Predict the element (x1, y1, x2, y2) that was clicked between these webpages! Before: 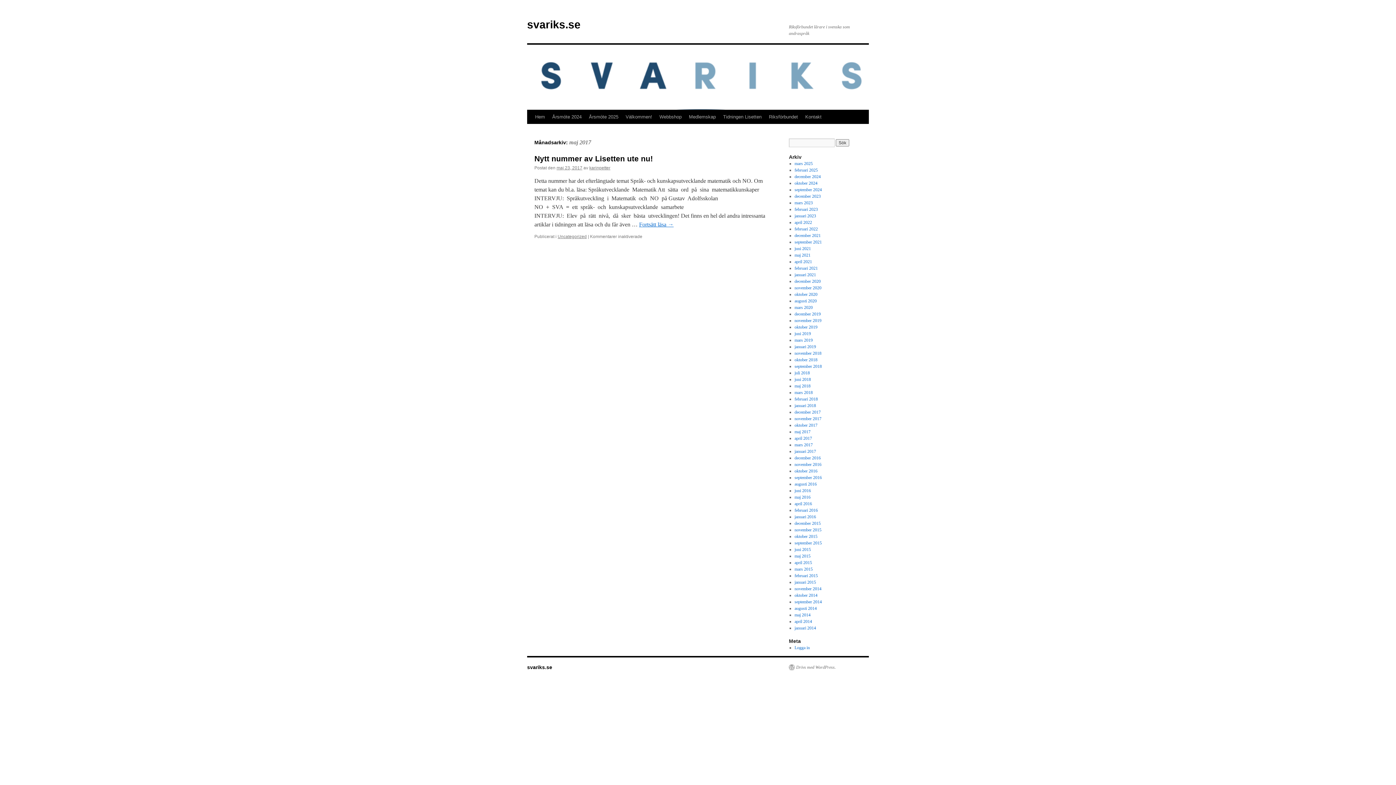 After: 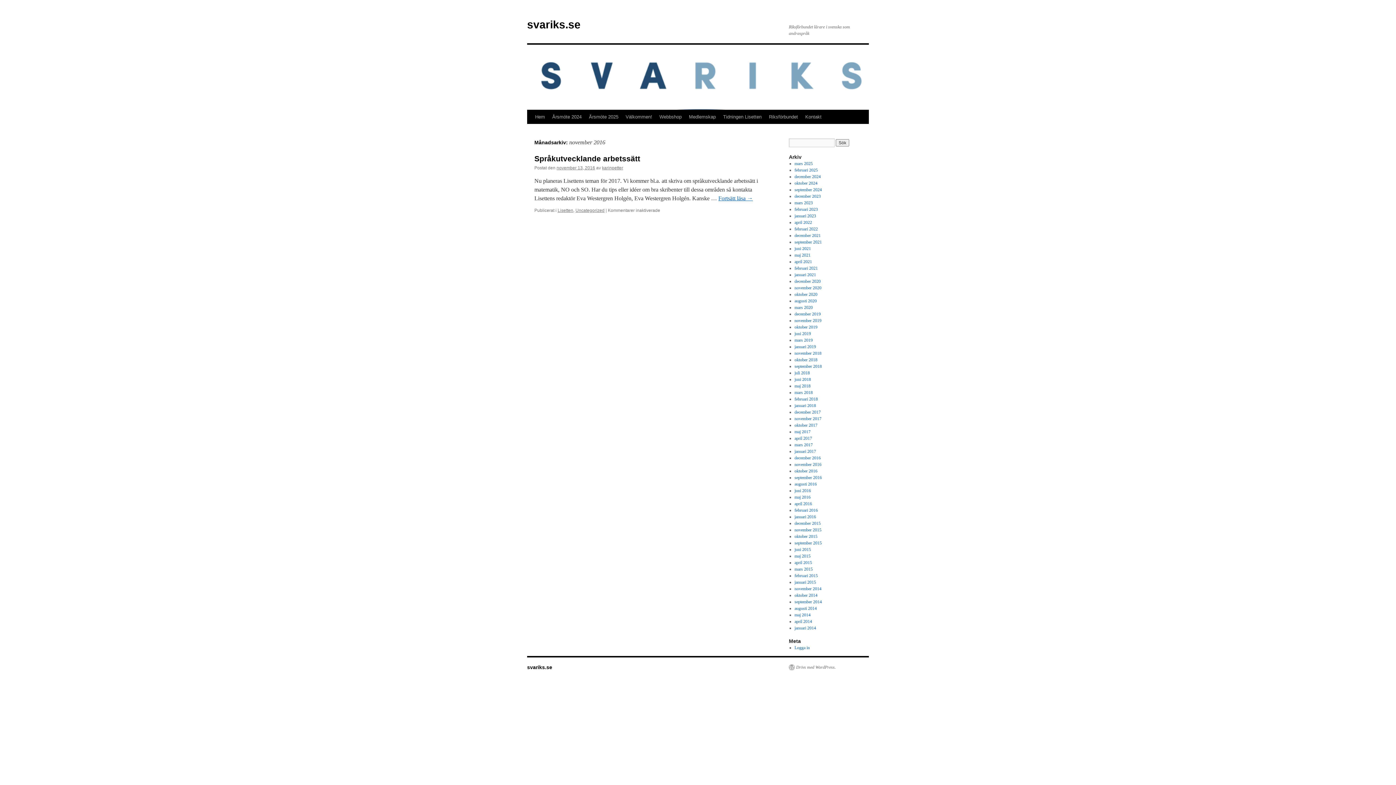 Action: bbox: (794, 462, 821, 467) label: november 2016